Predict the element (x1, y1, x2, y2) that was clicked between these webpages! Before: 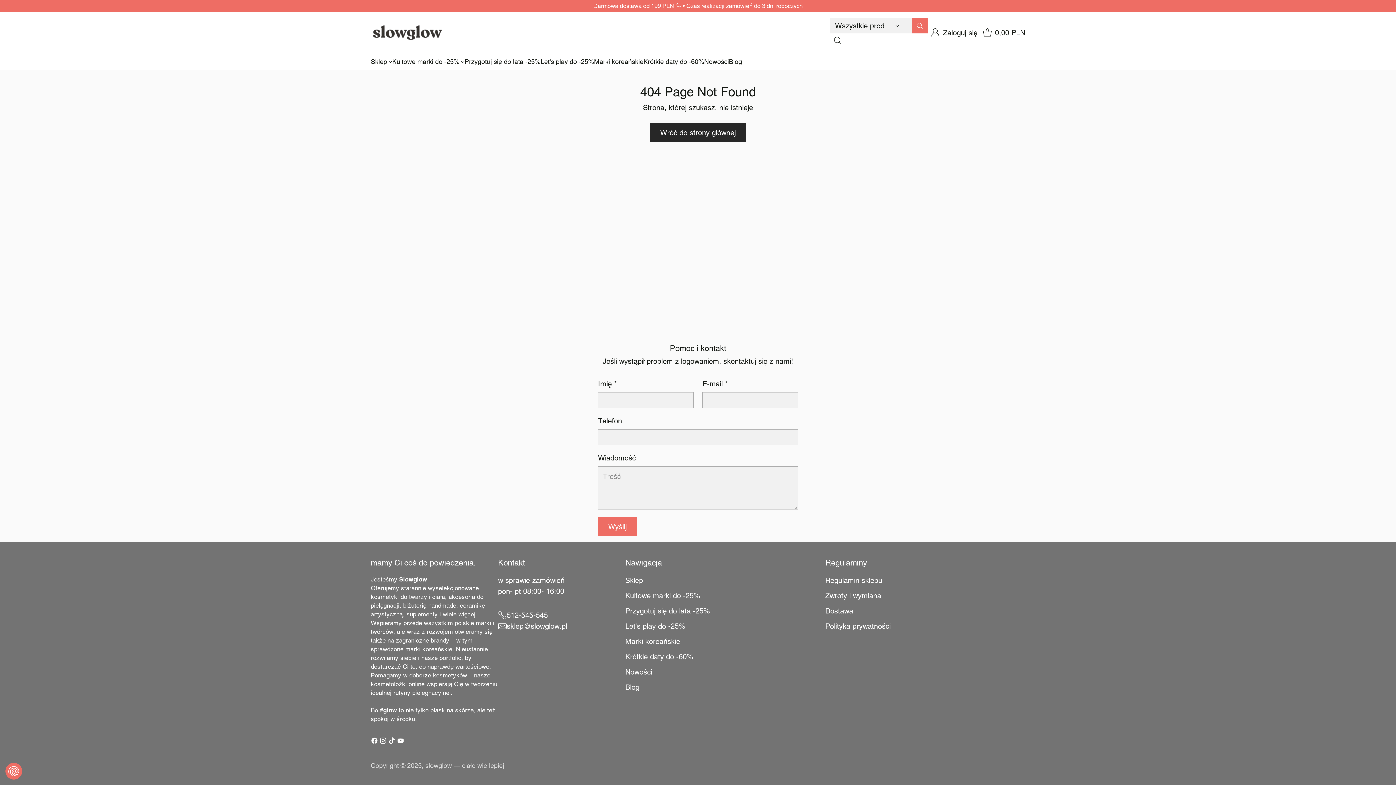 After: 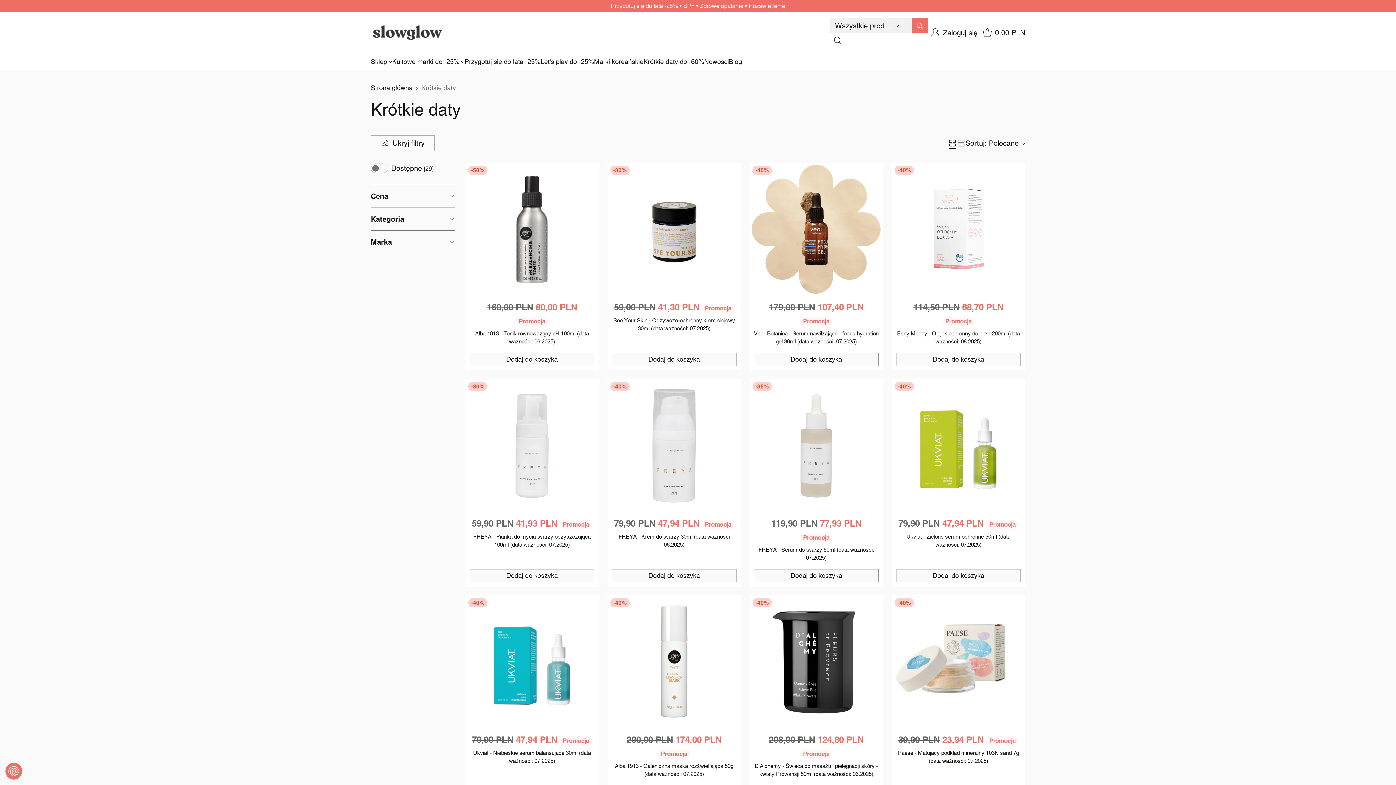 Action: label: Krótkie daty do -60% bbox: (625, 652, 693, 661)